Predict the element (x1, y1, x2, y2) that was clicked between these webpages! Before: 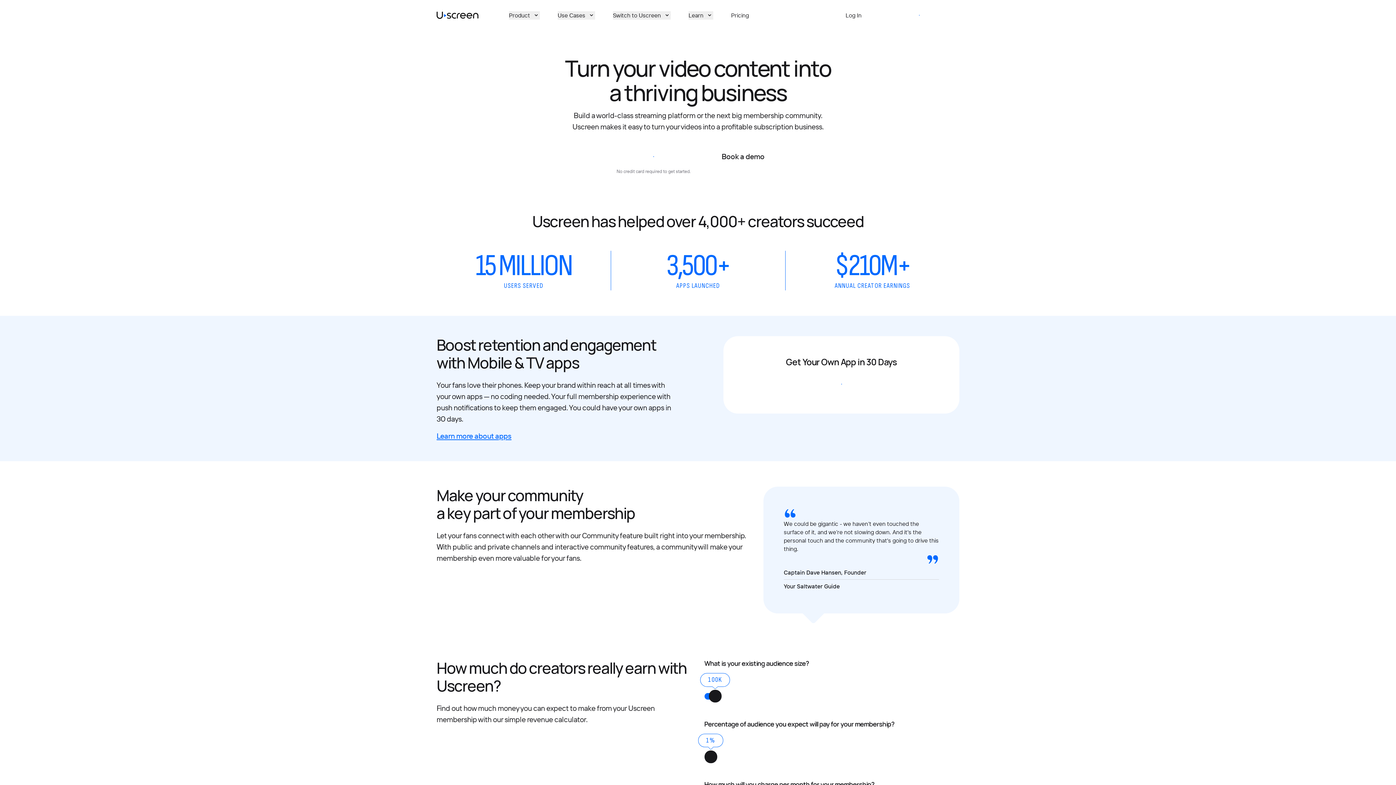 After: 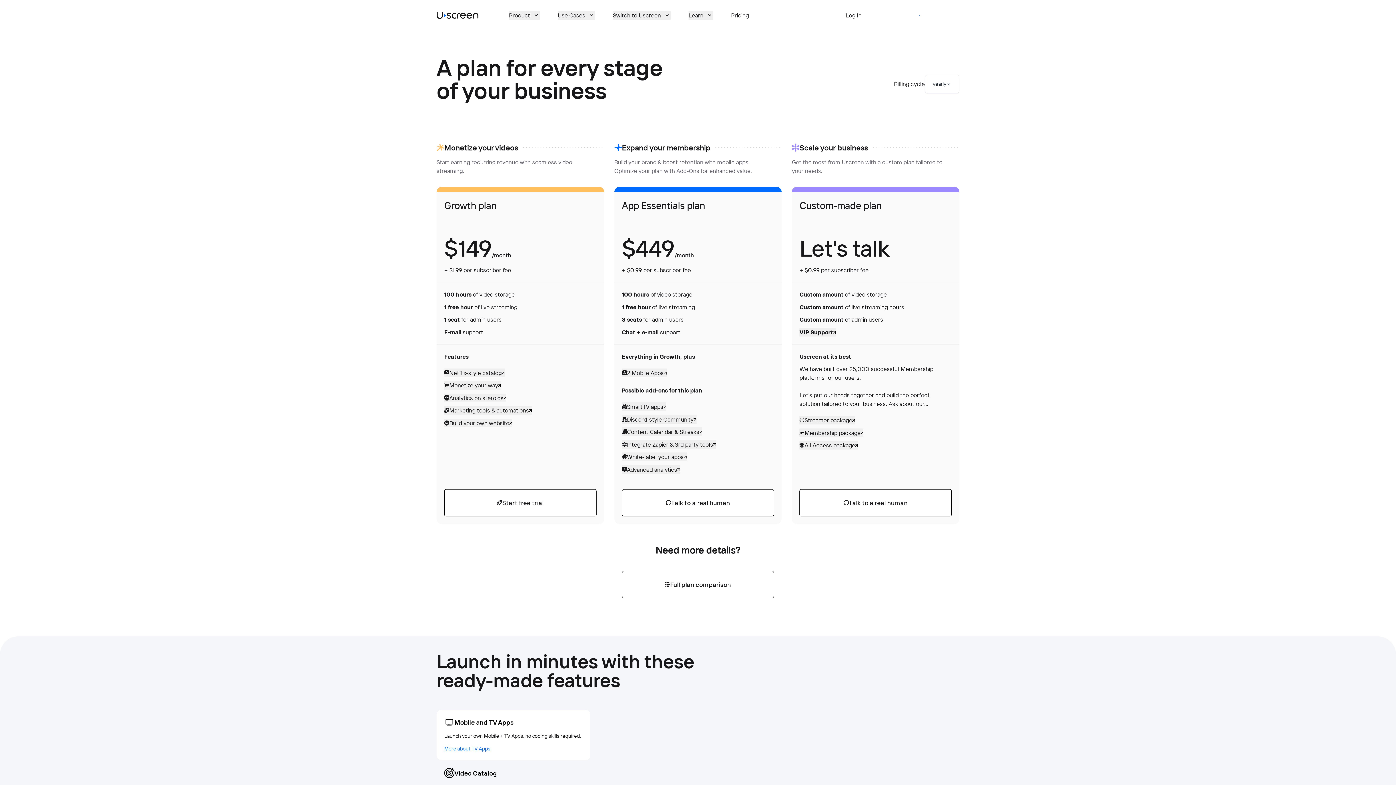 Action: label: Pricing bbox: (731, 11, 749, 19)